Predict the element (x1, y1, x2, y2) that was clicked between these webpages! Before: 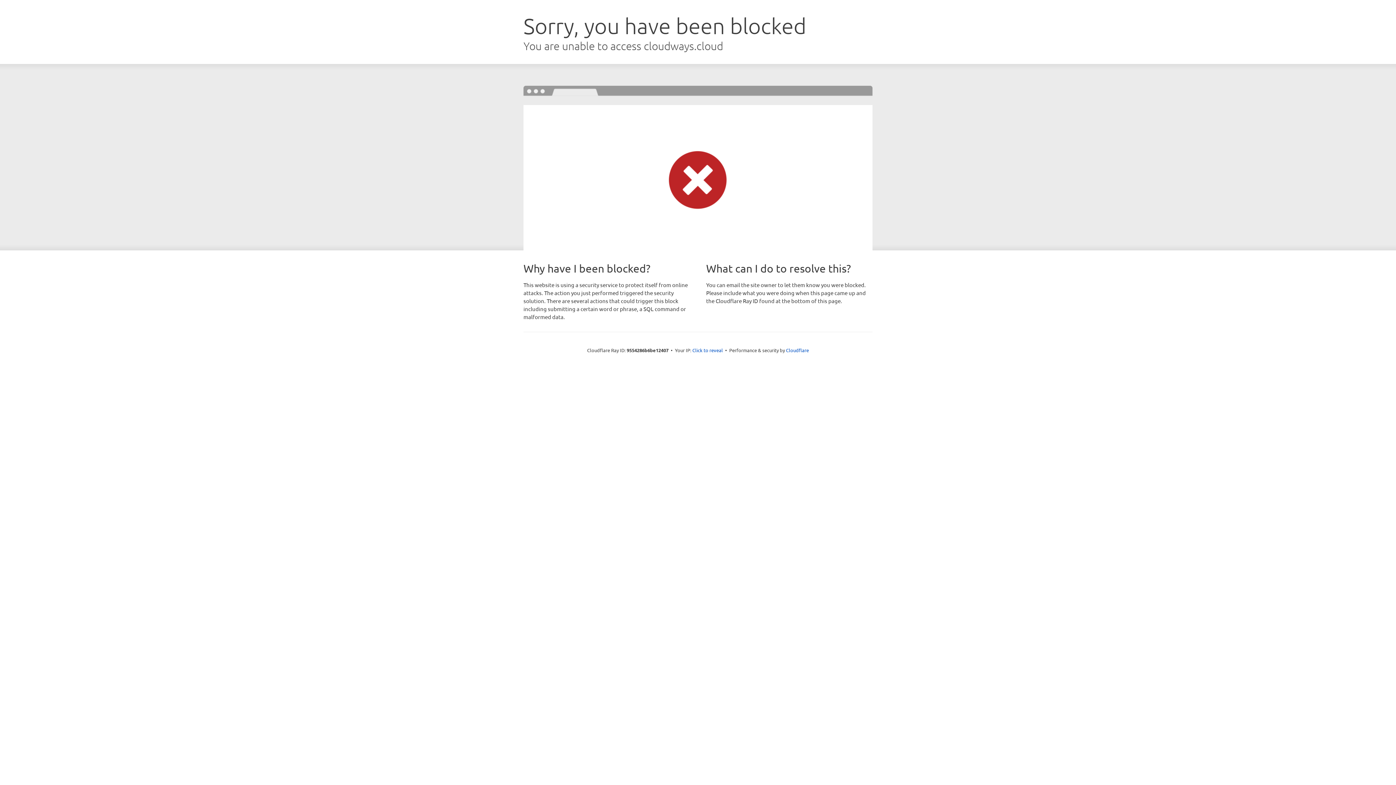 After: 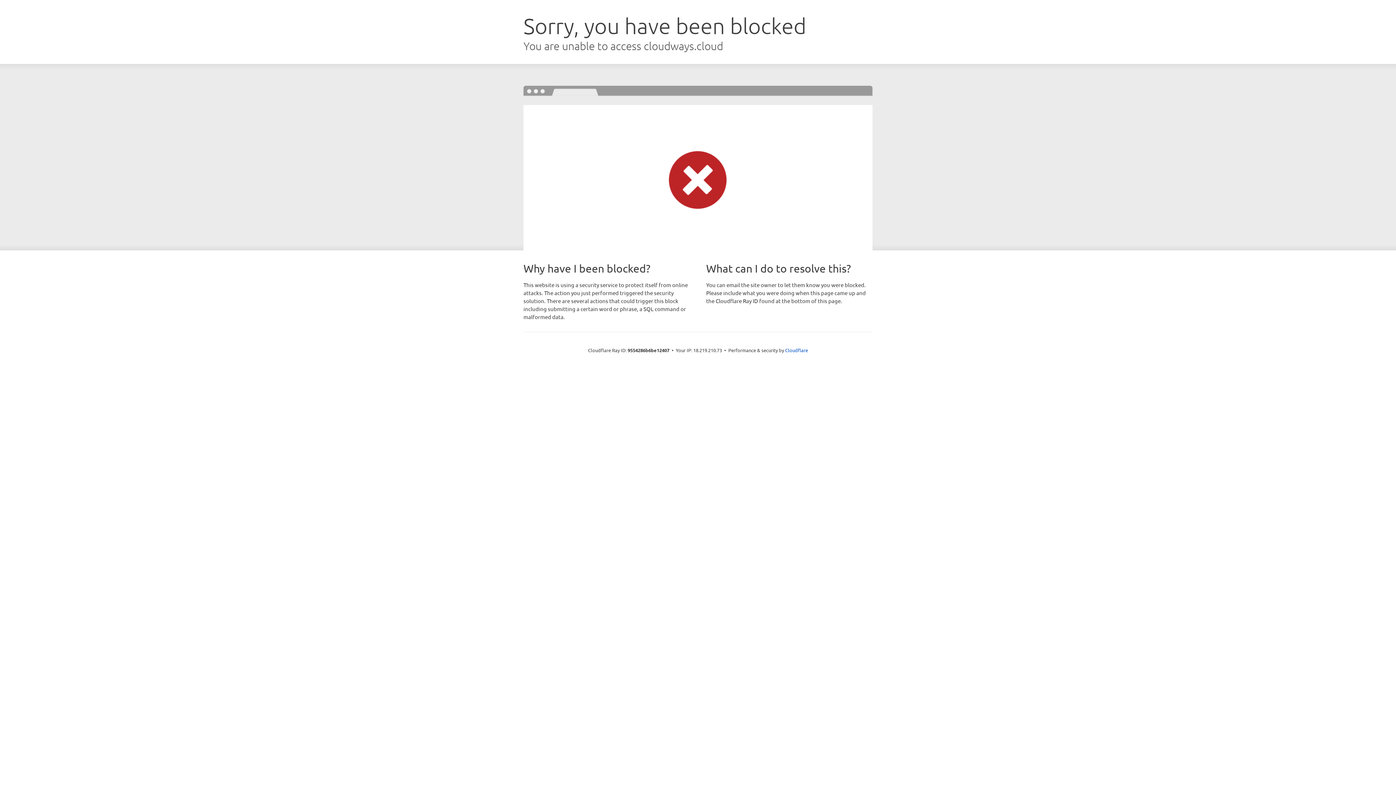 Action: bbox: (692, 346, 723, 353) label: Click to reveal